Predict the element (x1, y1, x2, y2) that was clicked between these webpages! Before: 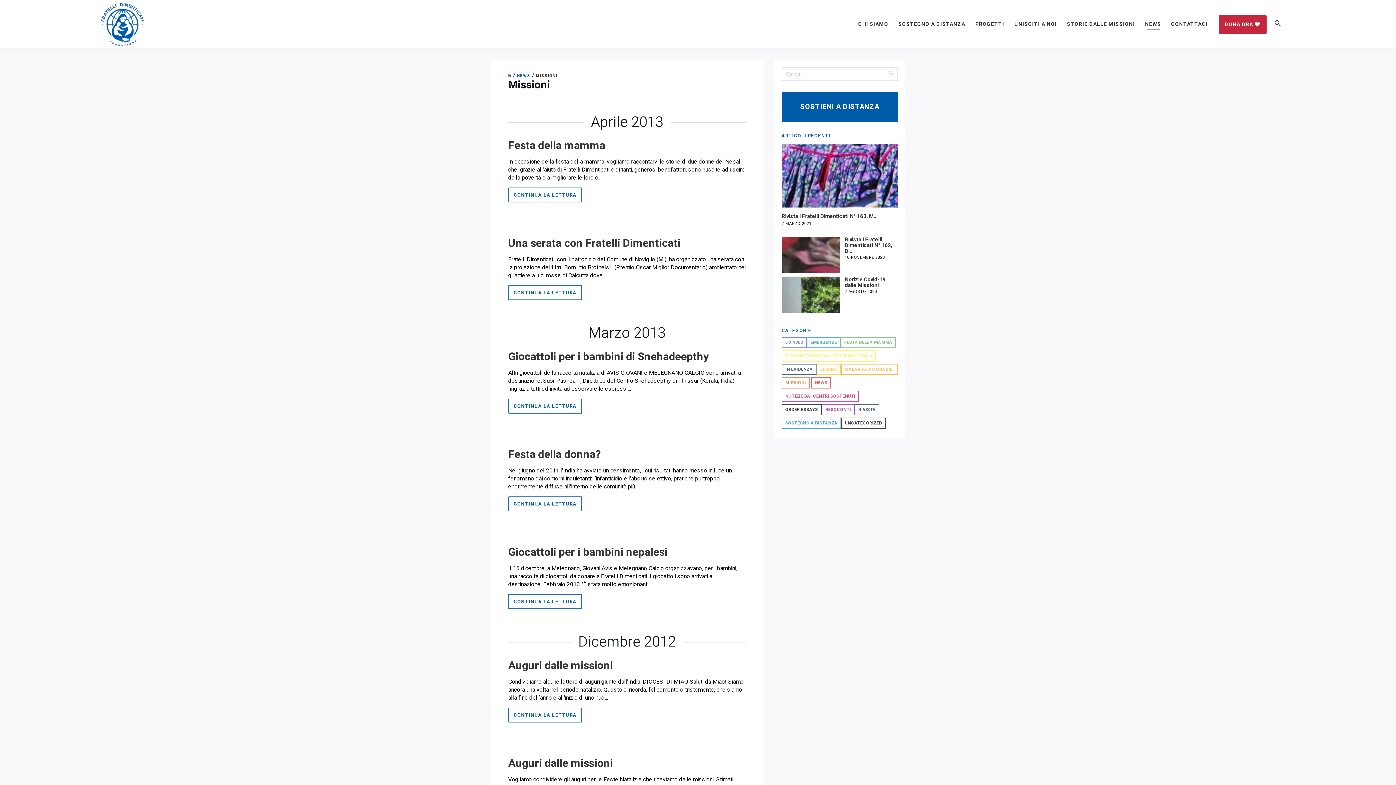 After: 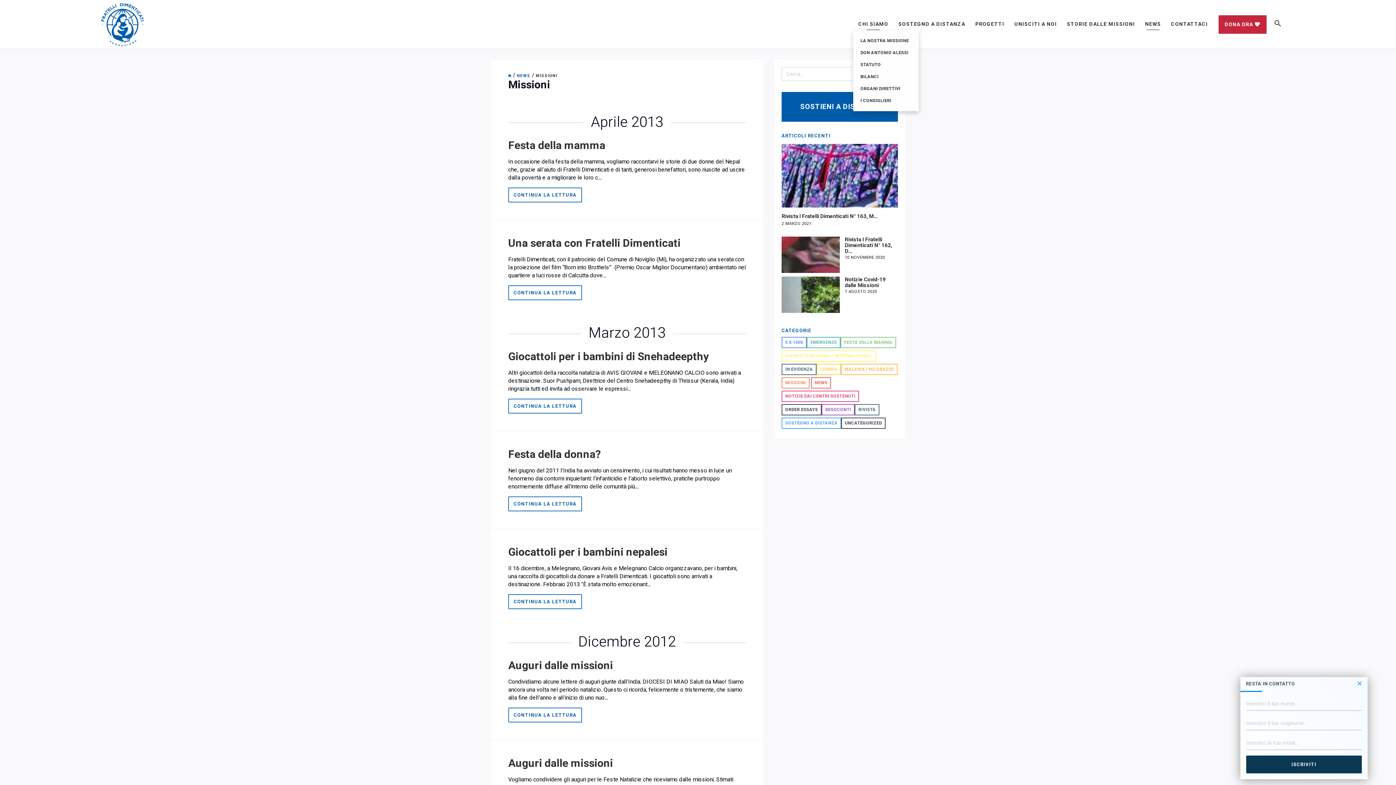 Action: bbox: (853, 15, 893, 32) label: CHI SIAMO